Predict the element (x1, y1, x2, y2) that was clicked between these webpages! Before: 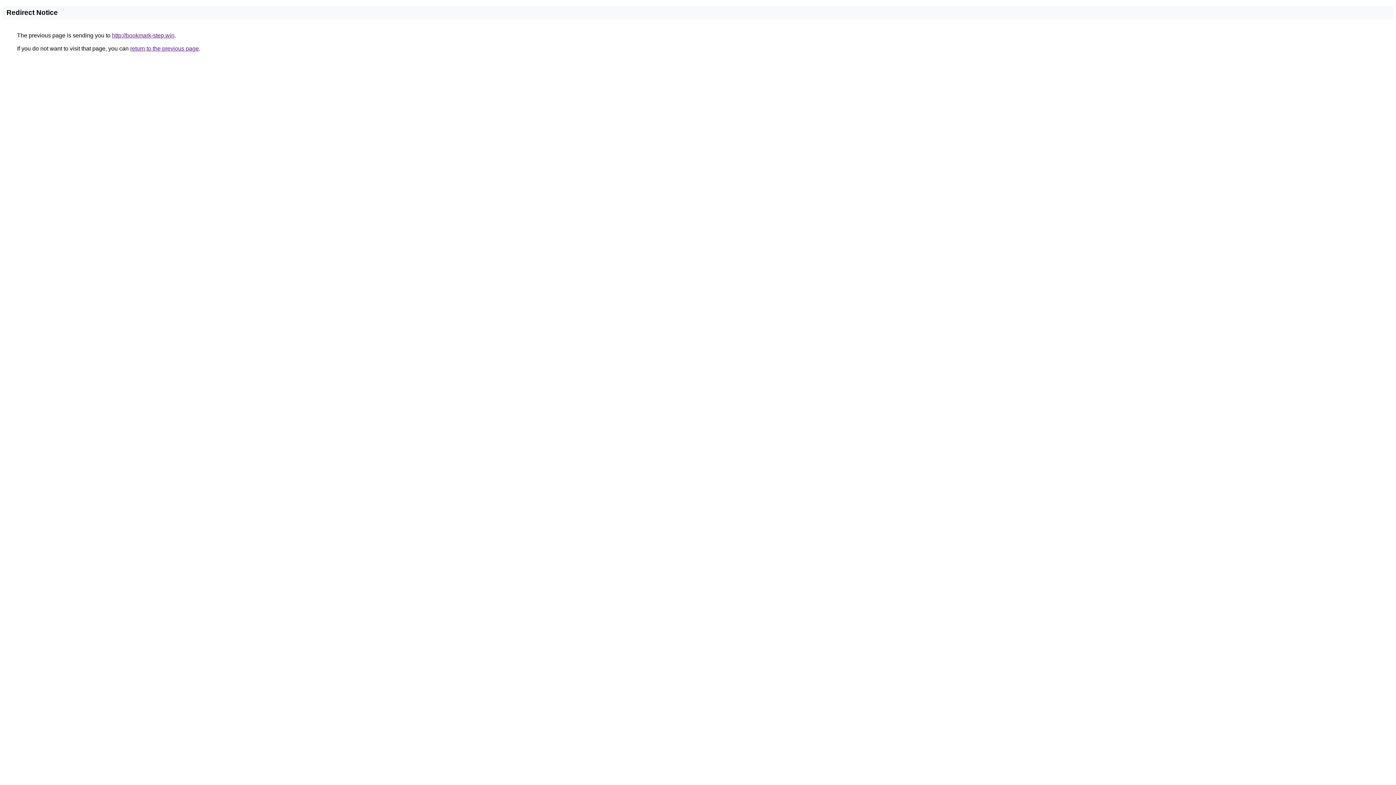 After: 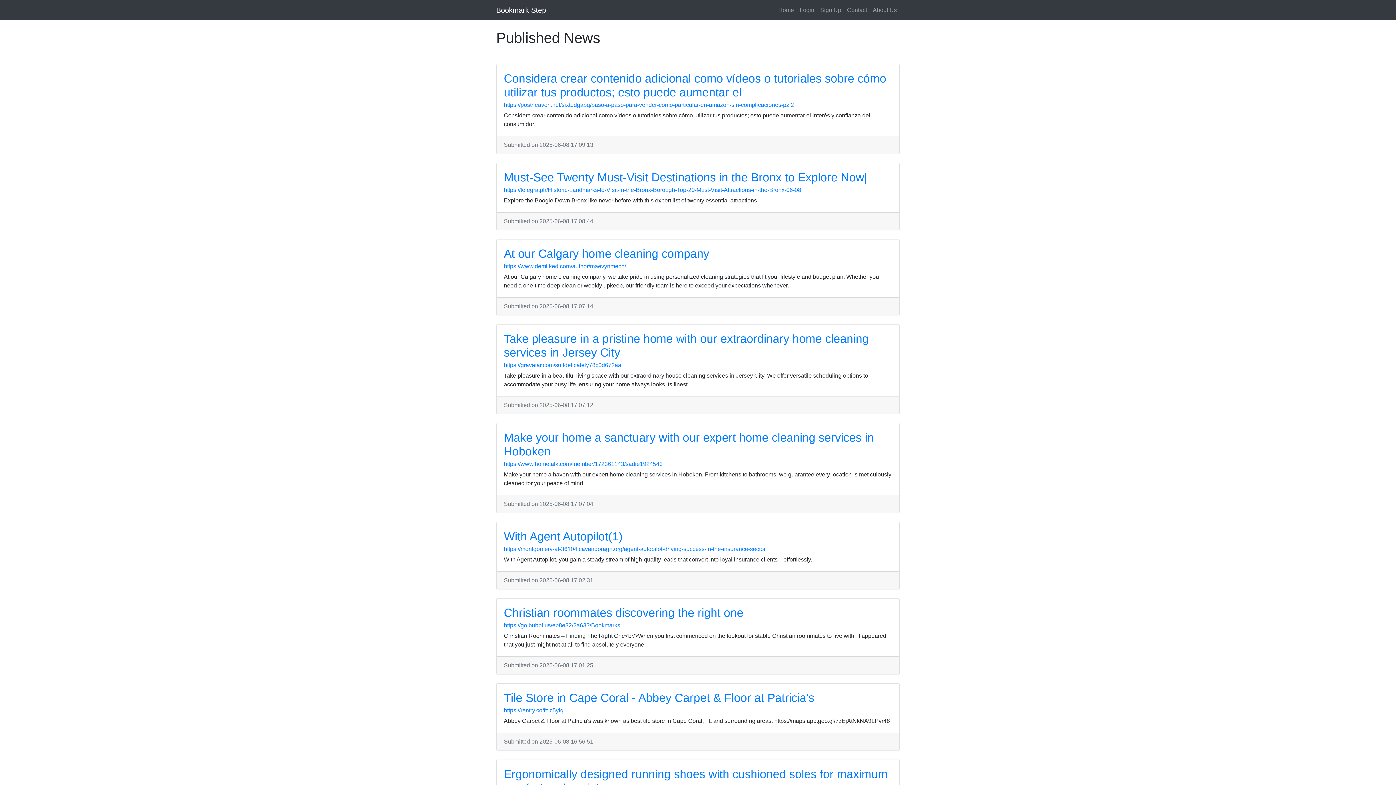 Action: bbox: (112, 32, 174, 38) label: http://bookmark-step.win